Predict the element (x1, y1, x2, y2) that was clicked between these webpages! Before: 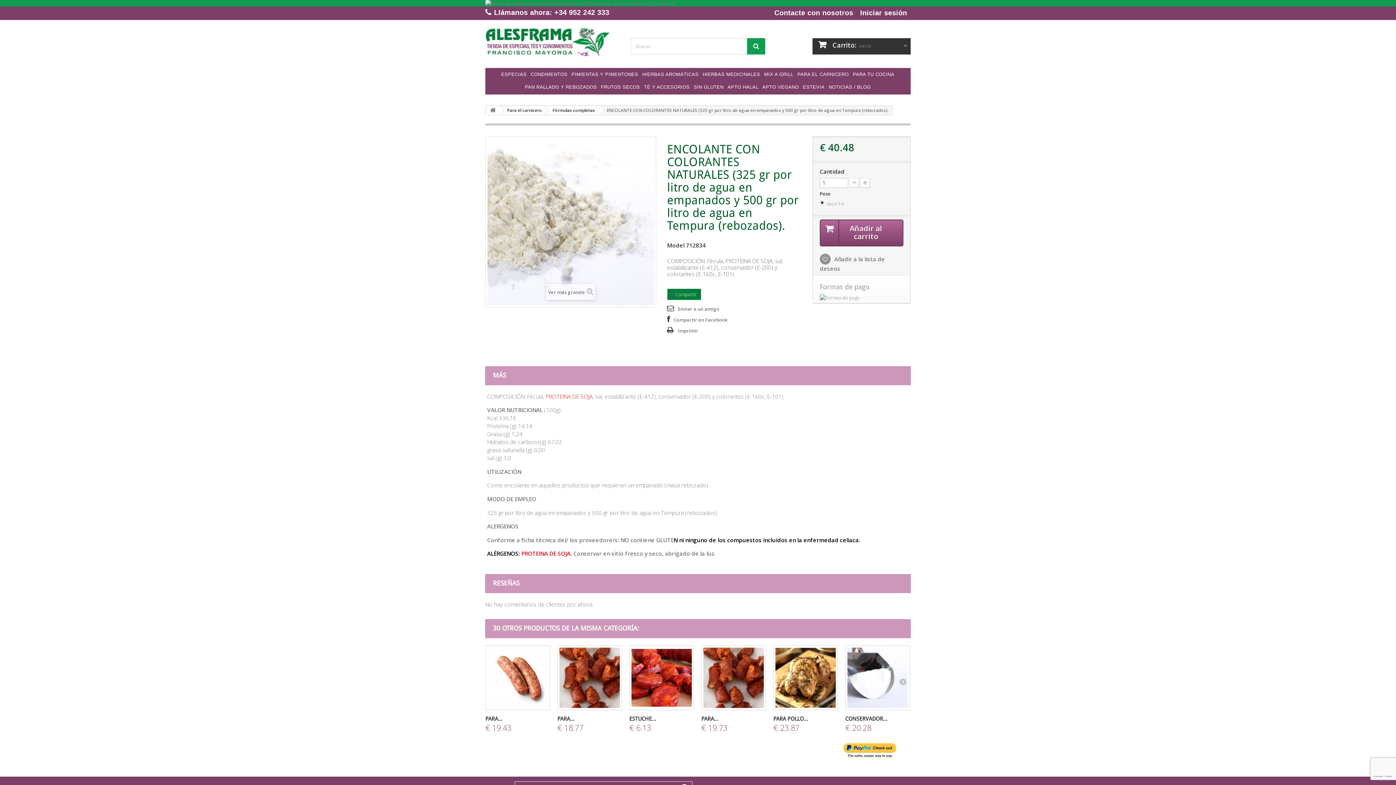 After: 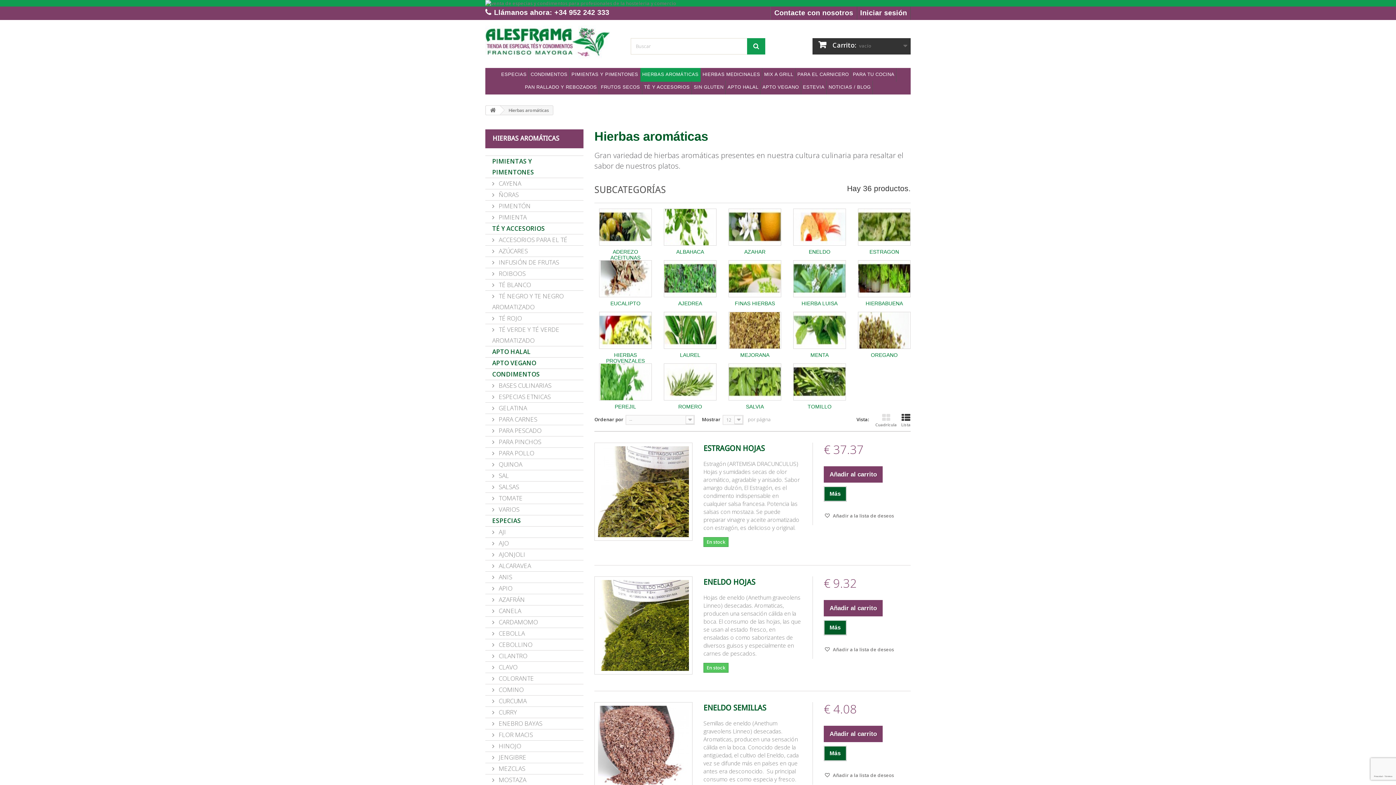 Action: label: HIERBAS AROMÁTICAS bbox: (640, 68, 700, 81)